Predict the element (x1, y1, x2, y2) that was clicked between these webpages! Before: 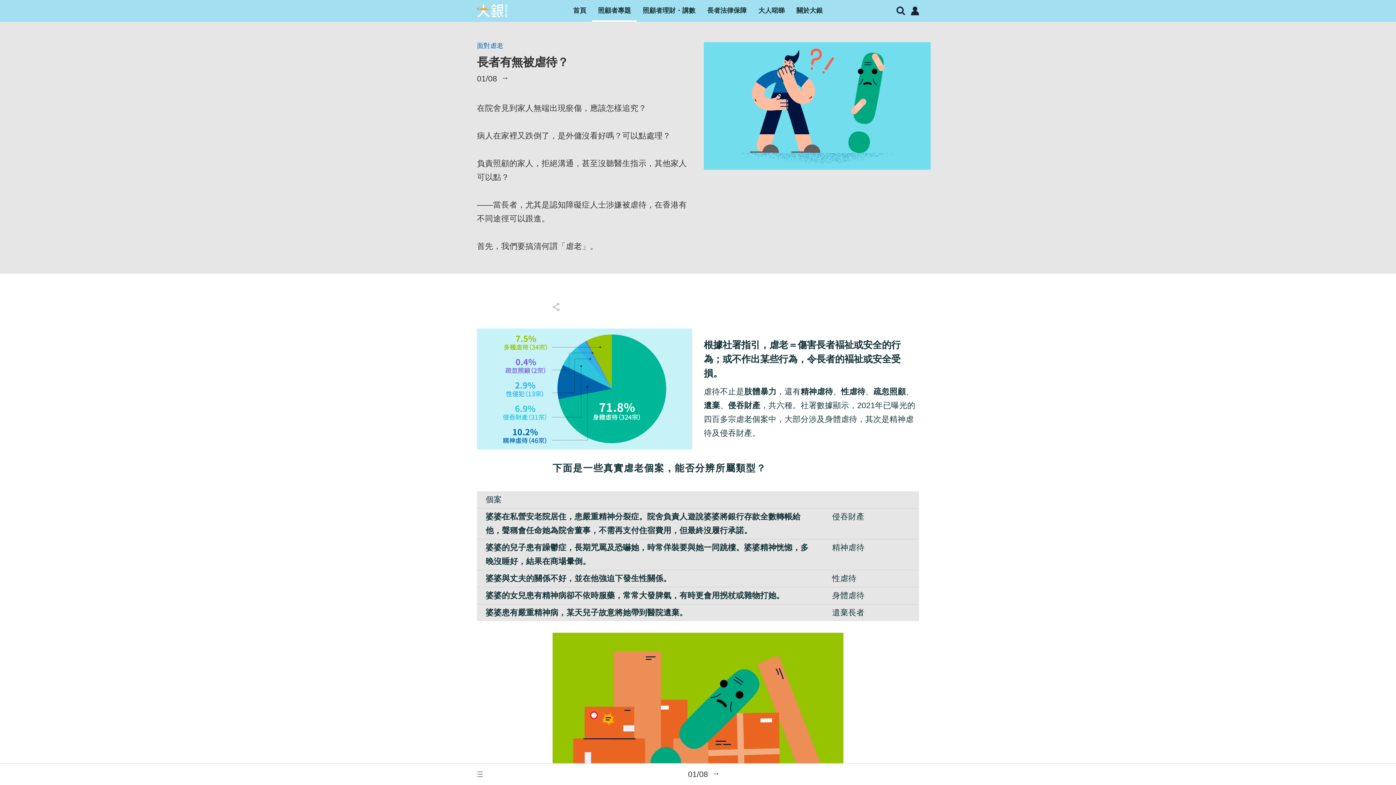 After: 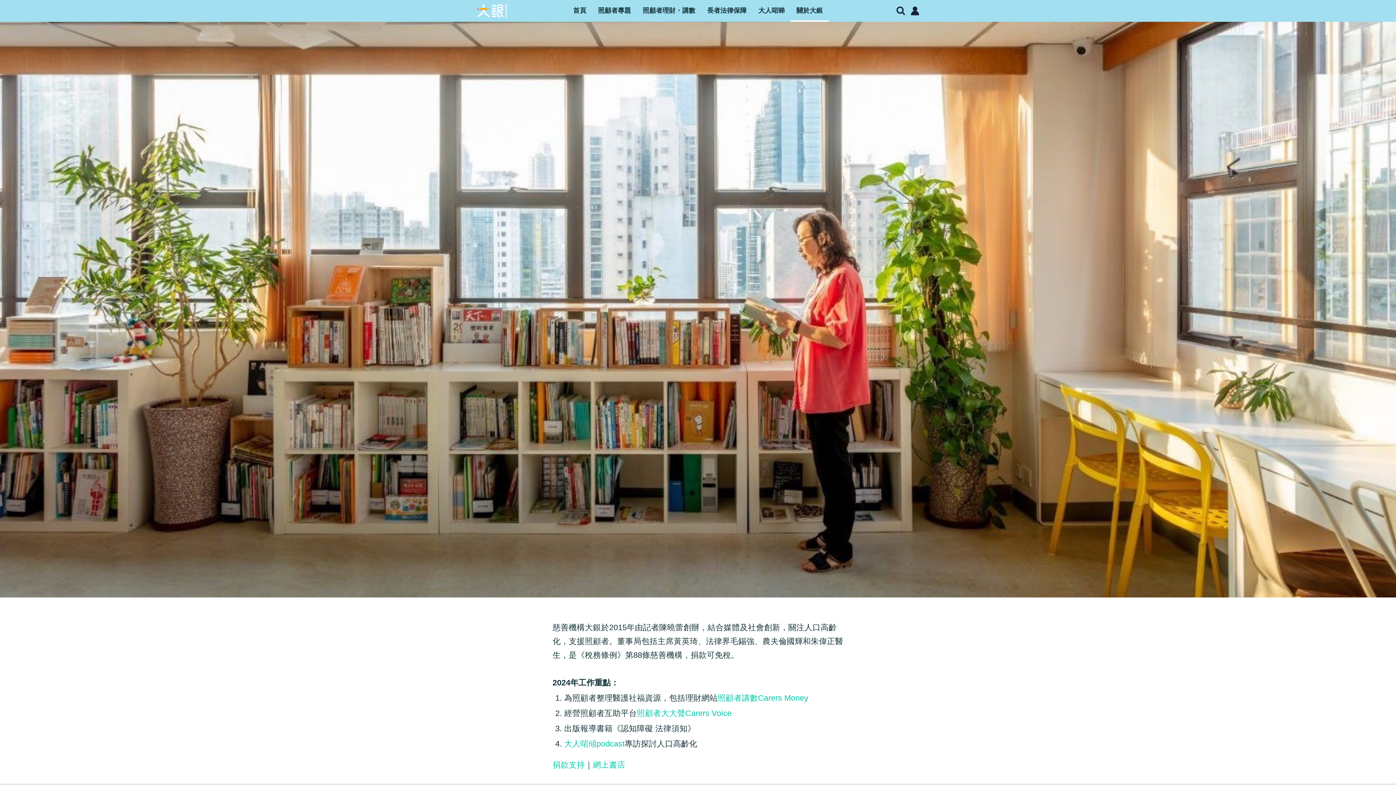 Action: label: 關於大銀 bbox: (790, 0, 828, 21)